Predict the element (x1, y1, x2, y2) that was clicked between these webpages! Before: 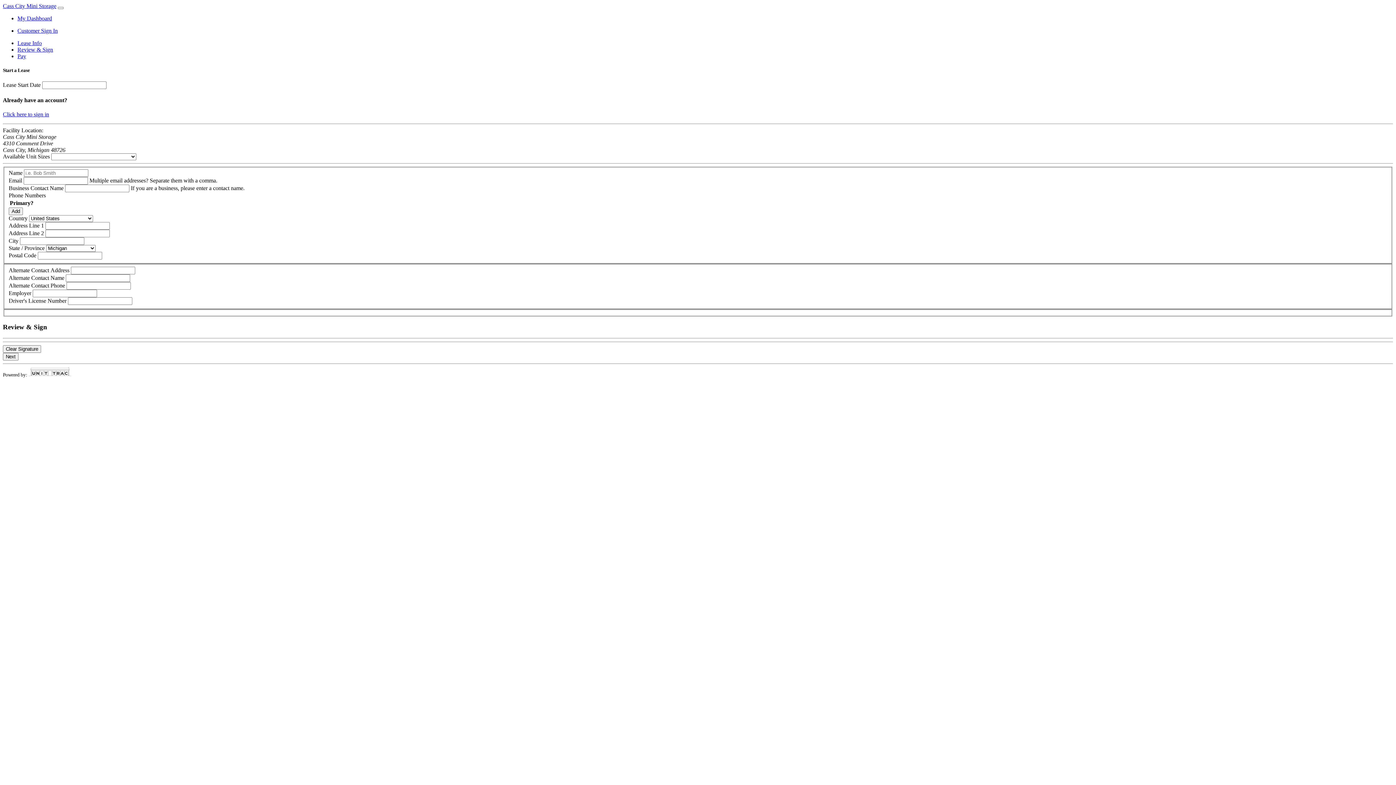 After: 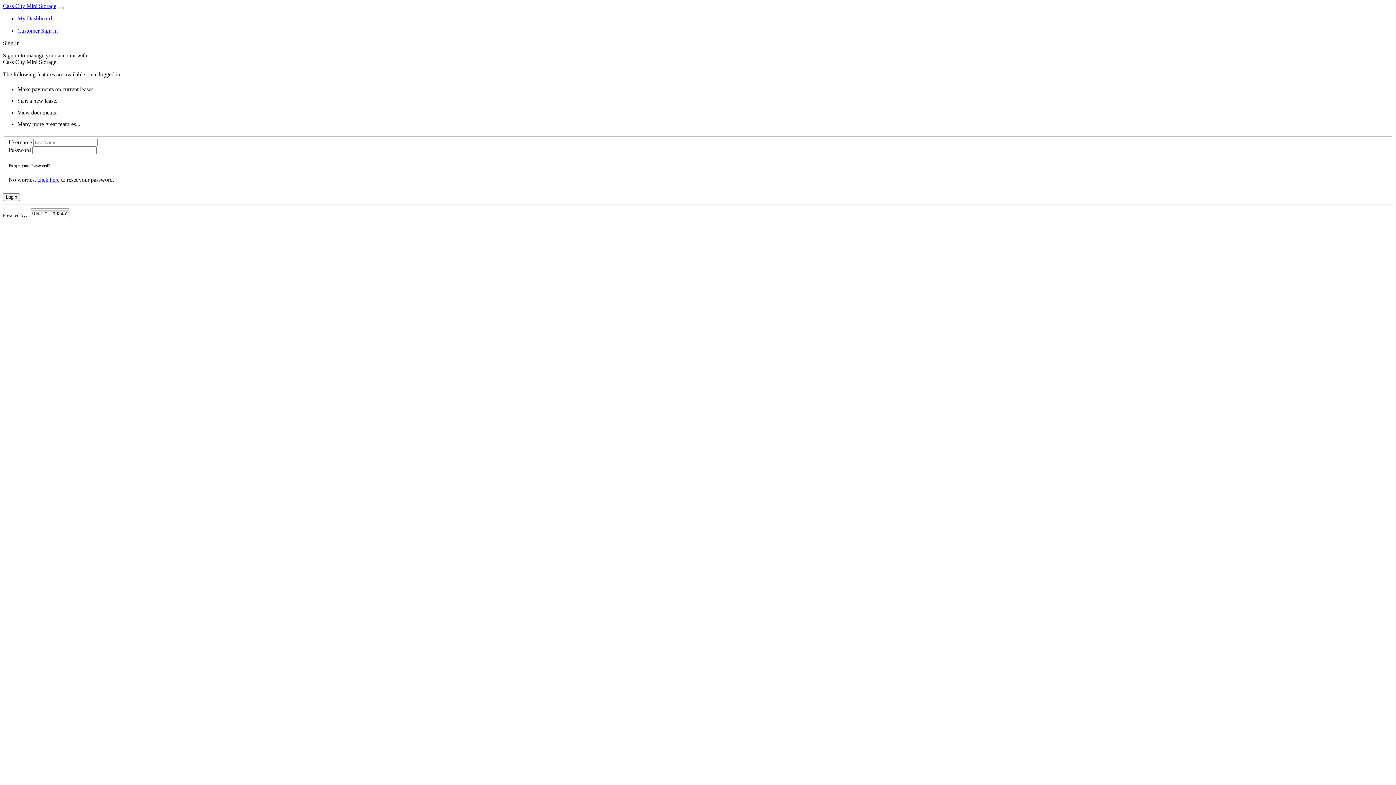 Action: label: My Dashboard bbox: (17, 15, 52, 21)